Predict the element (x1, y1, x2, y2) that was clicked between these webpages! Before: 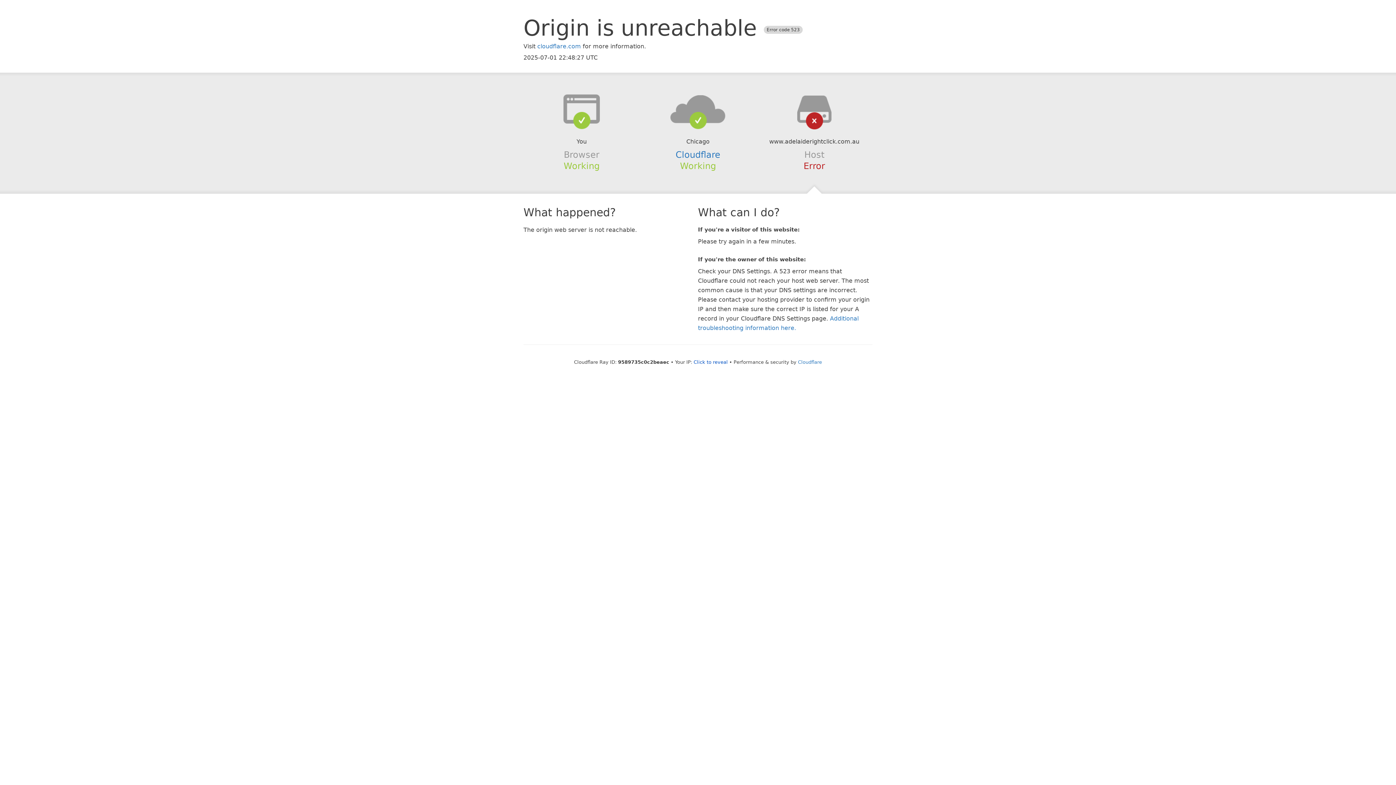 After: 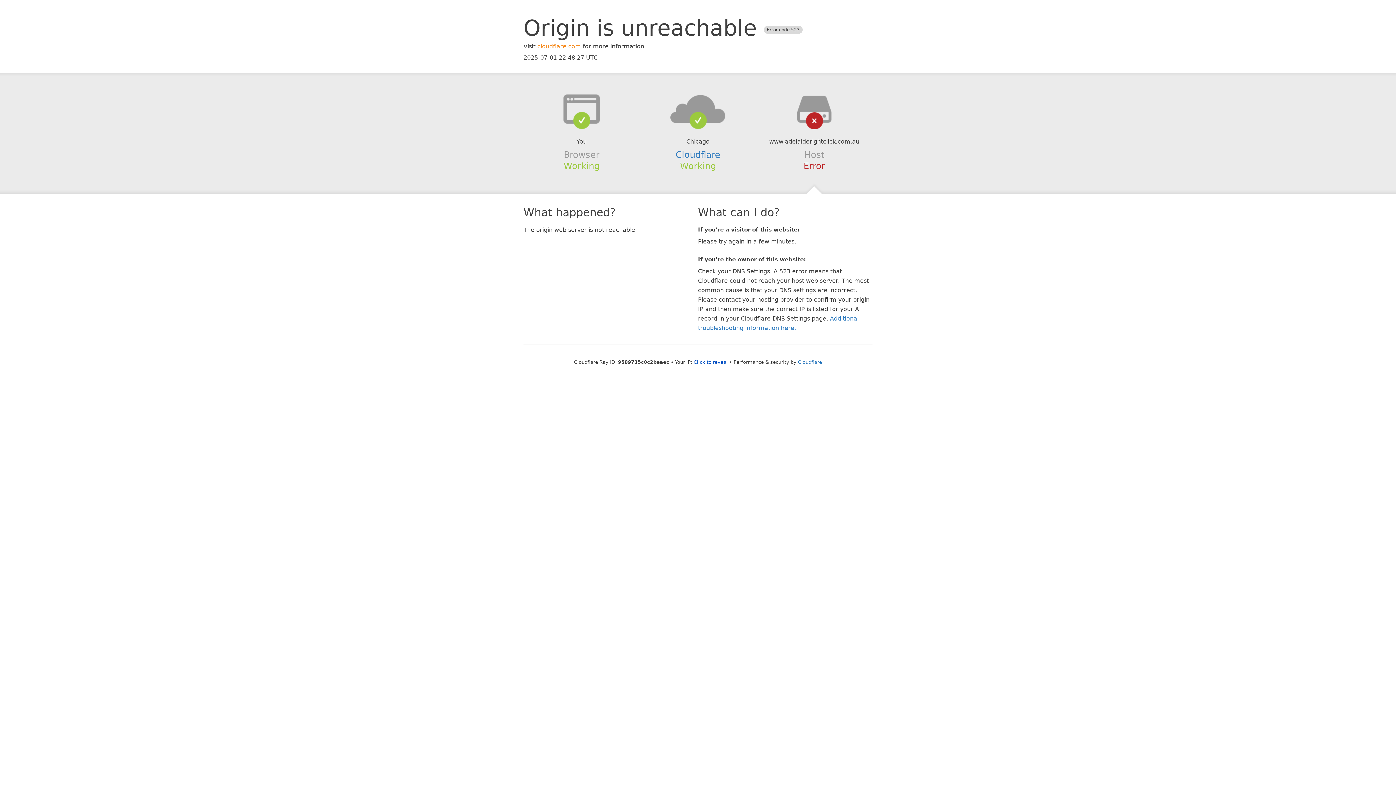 Action: bbox: (537, 42, 581, 49) label: cloudflare.com